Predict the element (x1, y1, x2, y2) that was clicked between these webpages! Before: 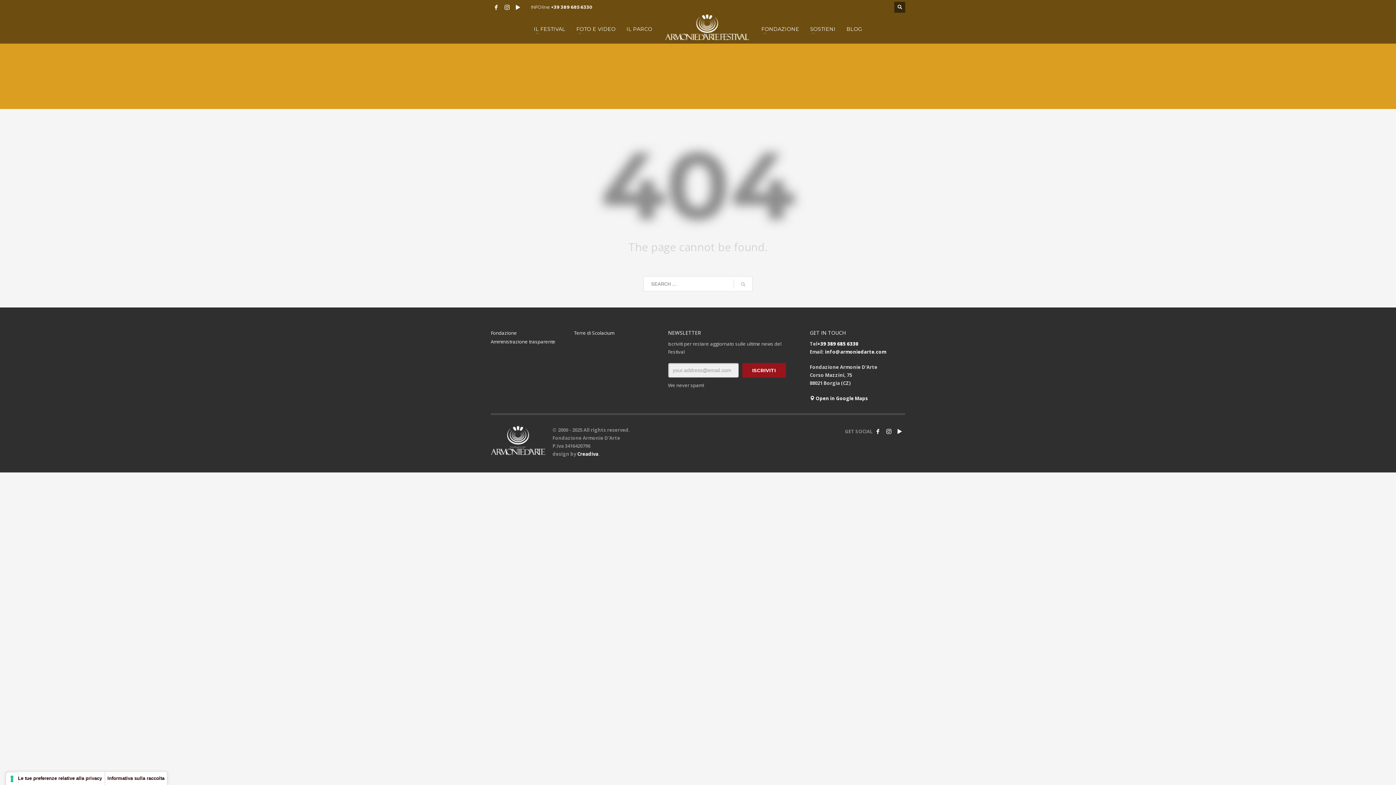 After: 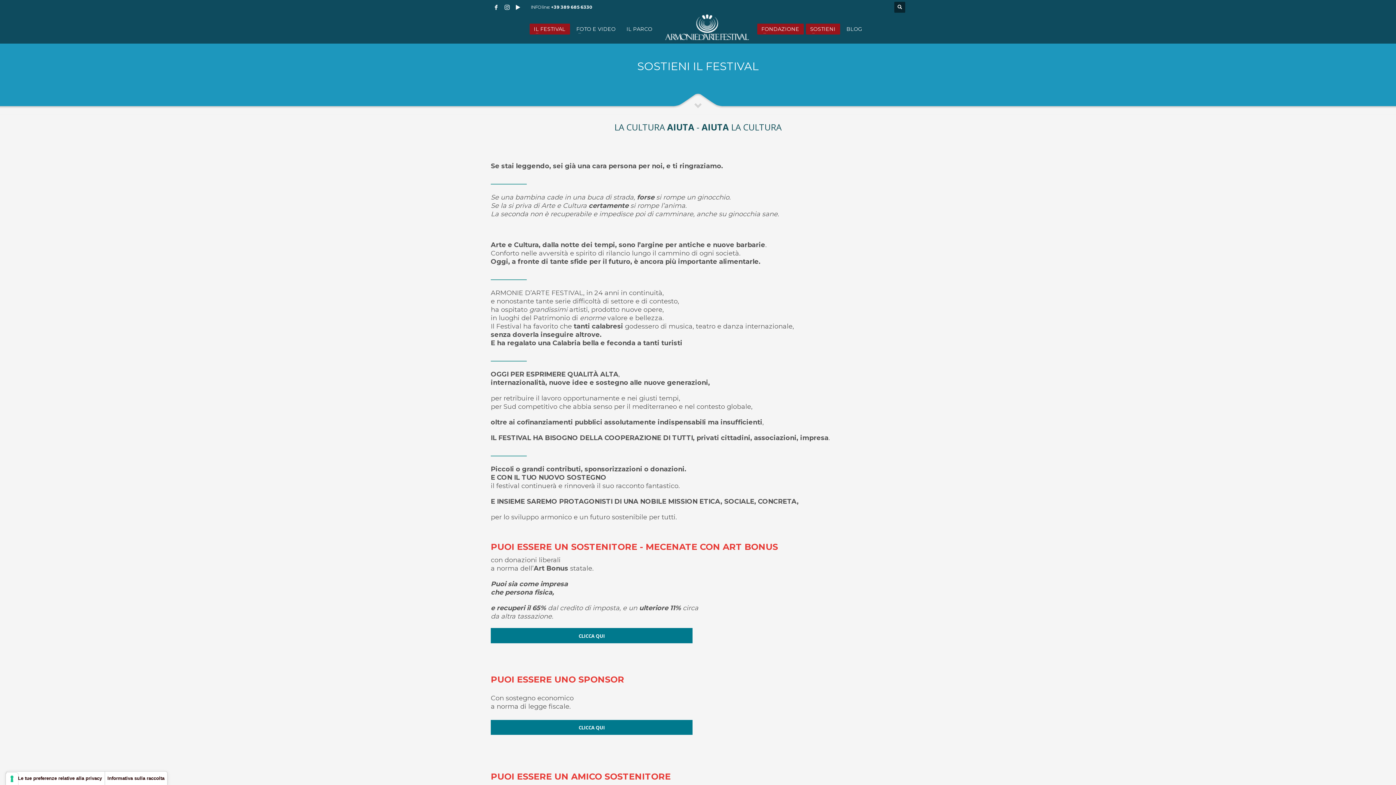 Action: label: SOSTIENI bbox: (806, 14, 840, 43)